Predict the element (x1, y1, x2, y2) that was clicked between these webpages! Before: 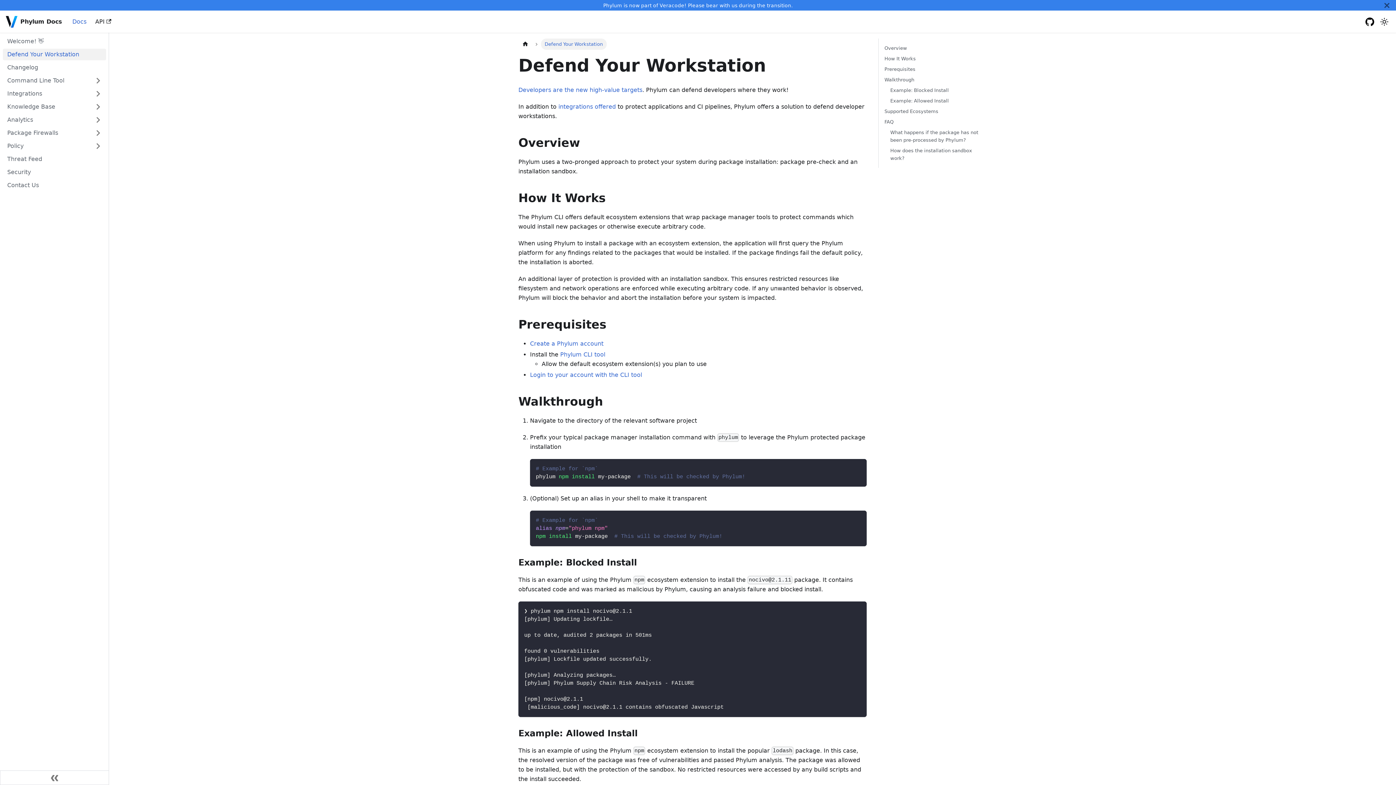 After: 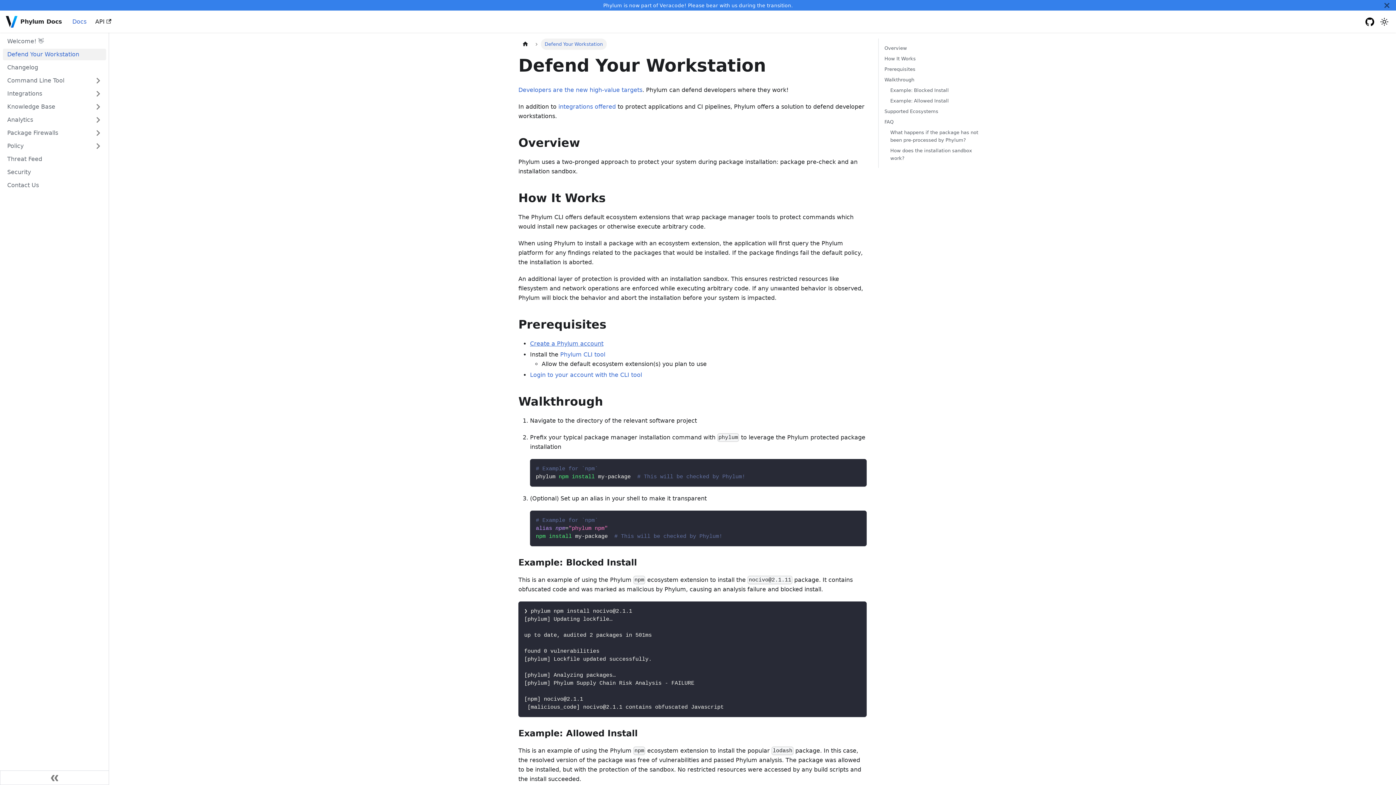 Action: bbox: (530, 340, 603, 347) label: Create a Phylum account